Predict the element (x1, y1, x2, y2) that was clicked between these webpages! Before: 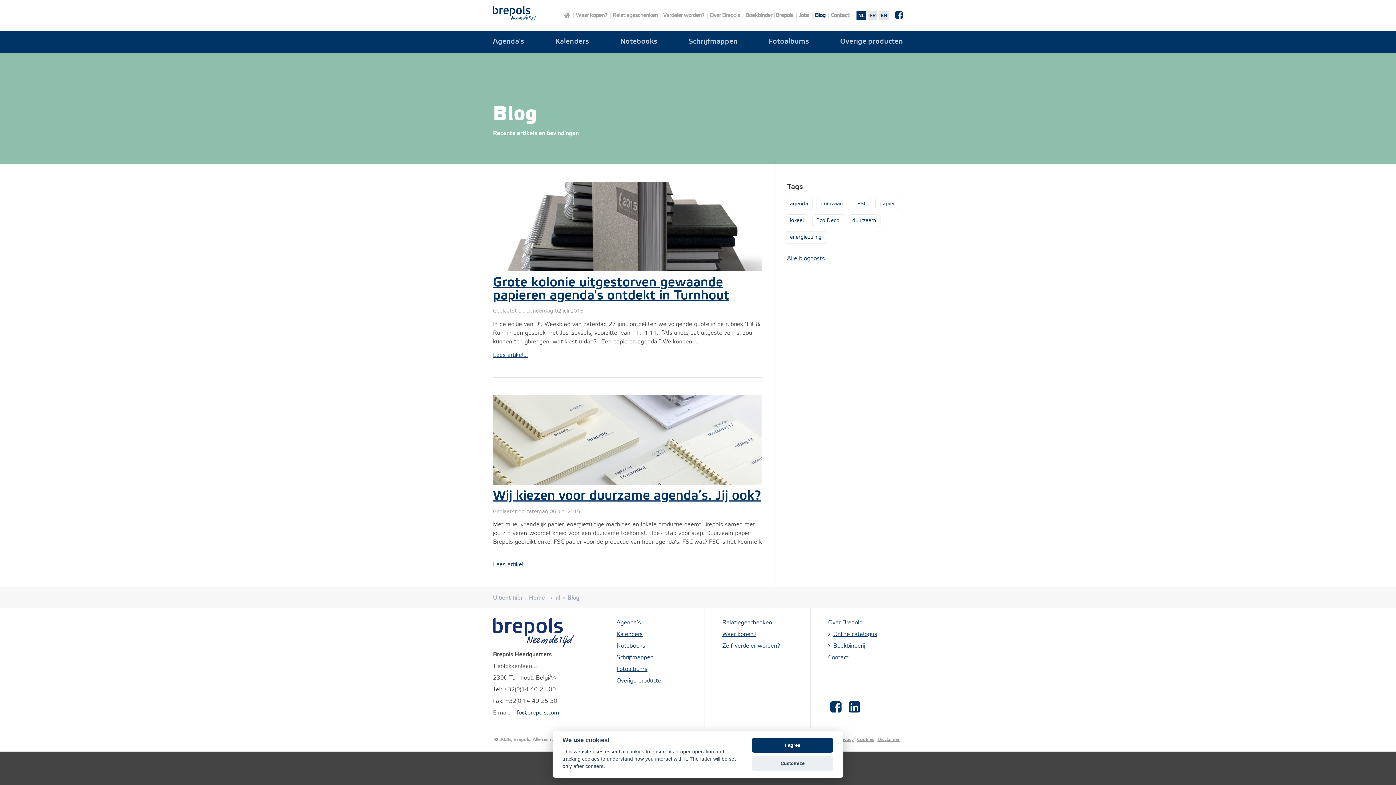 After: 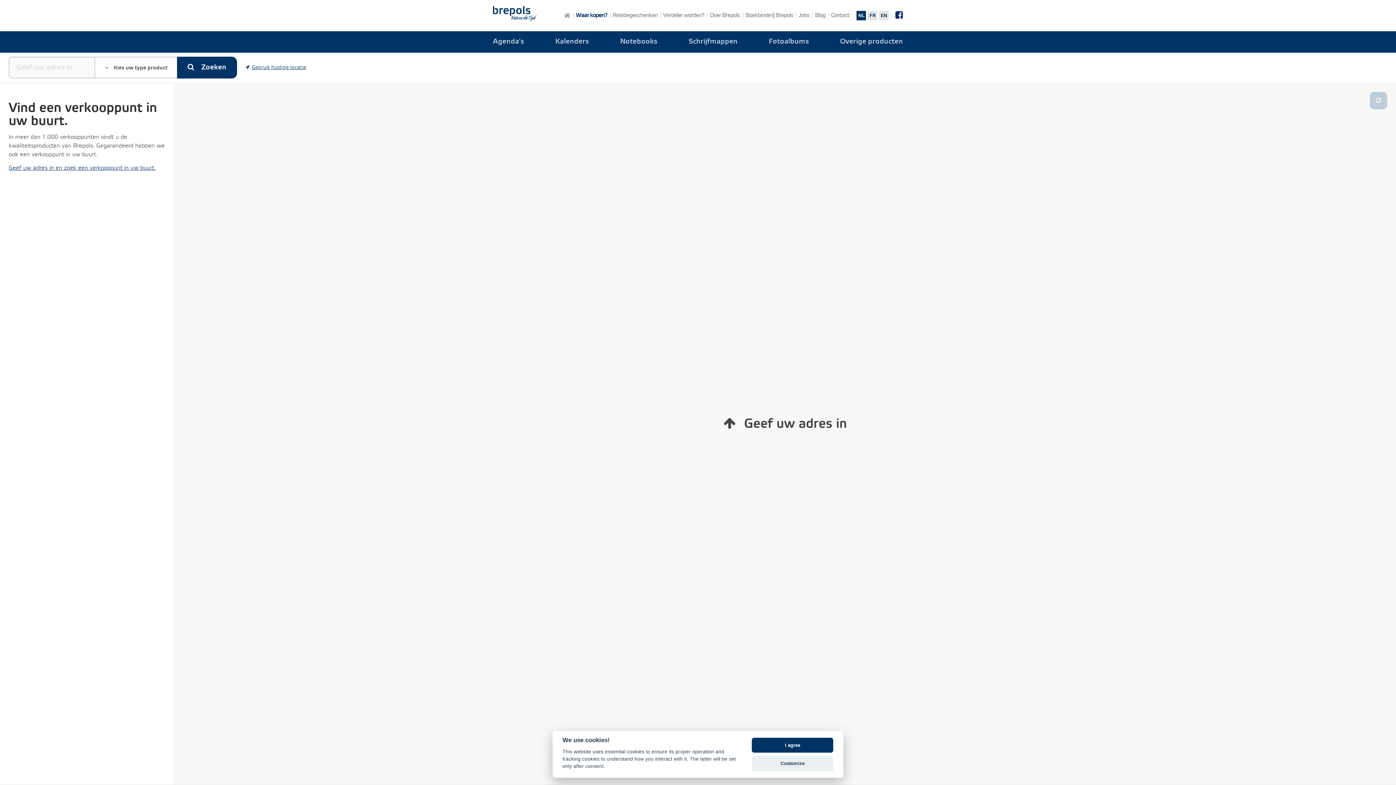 Action: bbox: (722, 631, 756, 638) label: Waar kopen?